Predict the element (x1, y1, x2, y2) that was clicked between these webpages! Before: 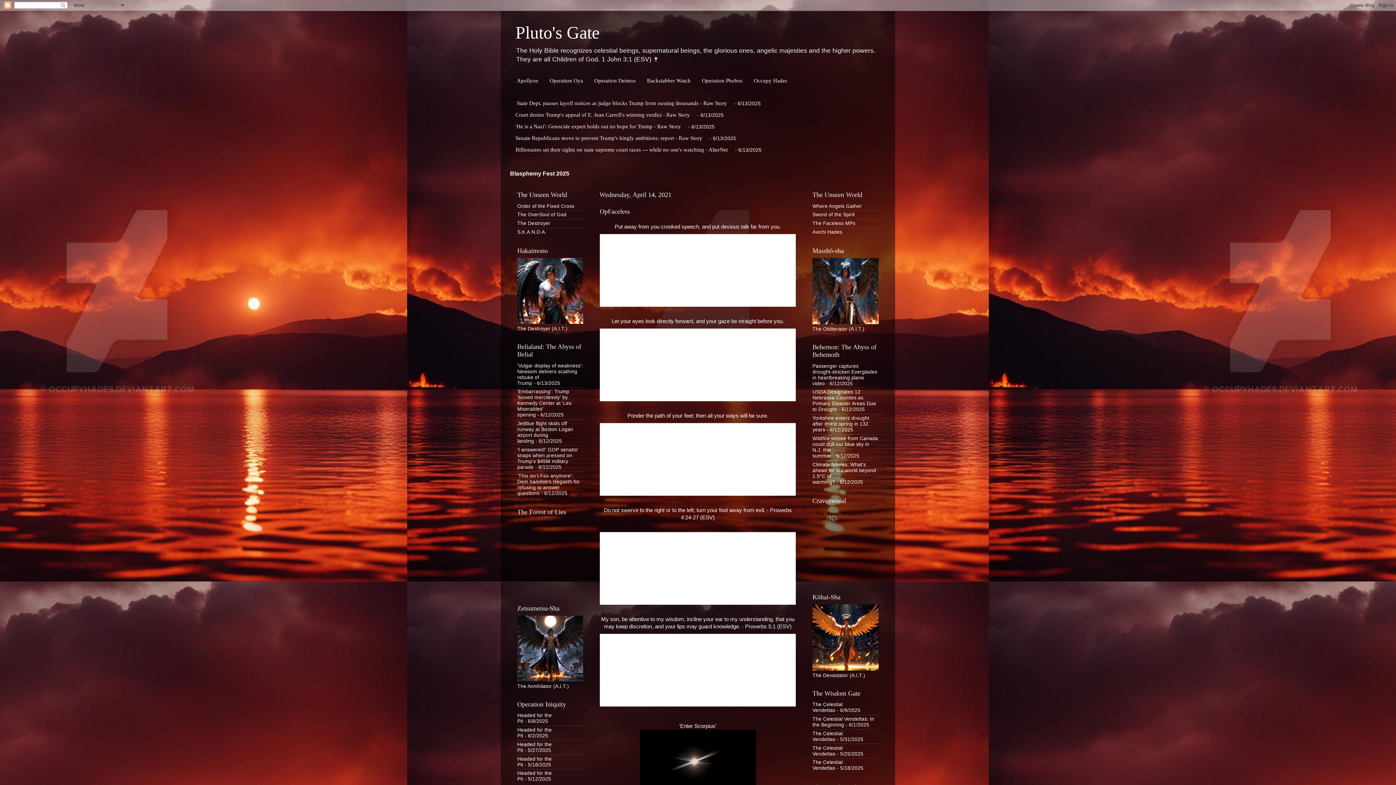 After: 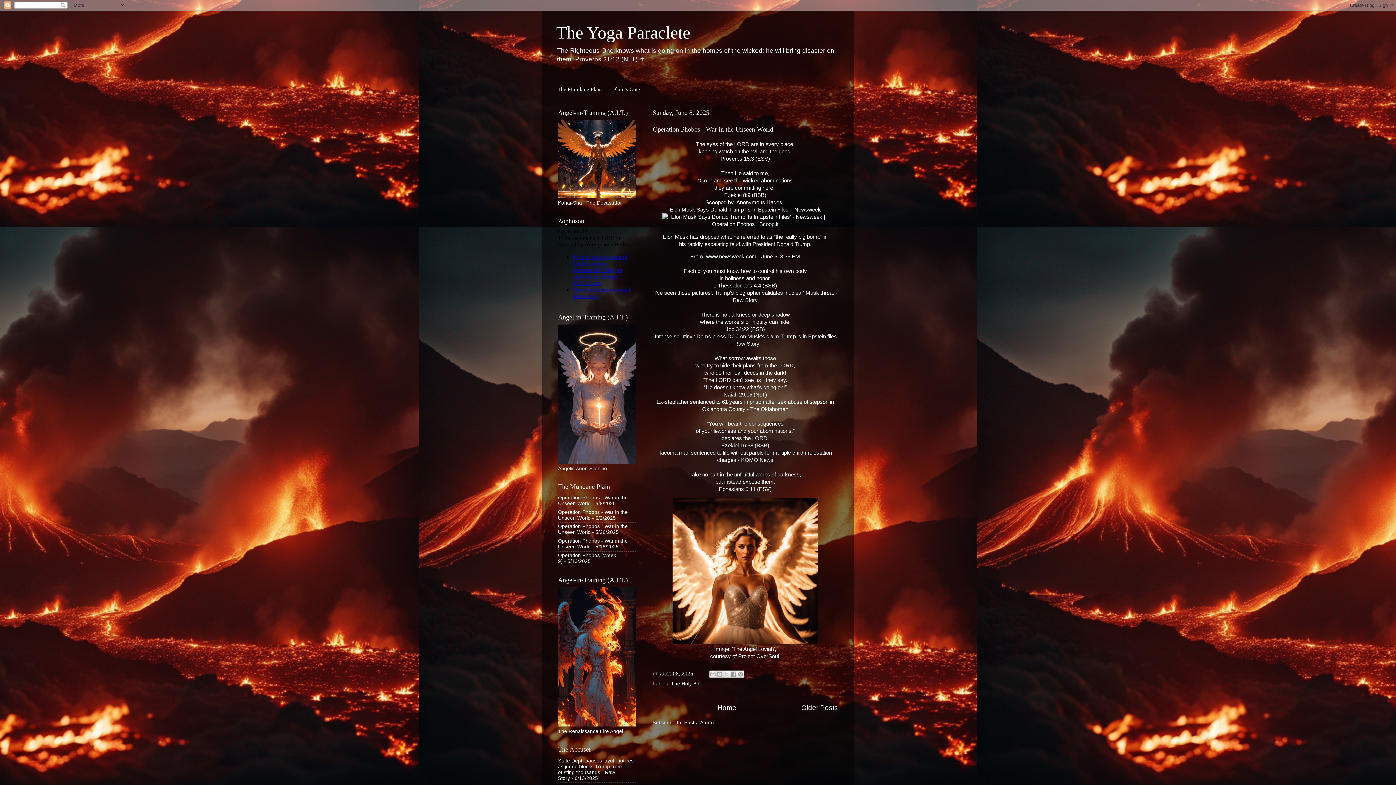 Action: label: The OverSoul of God bbox: (517, 212, 566, 217)